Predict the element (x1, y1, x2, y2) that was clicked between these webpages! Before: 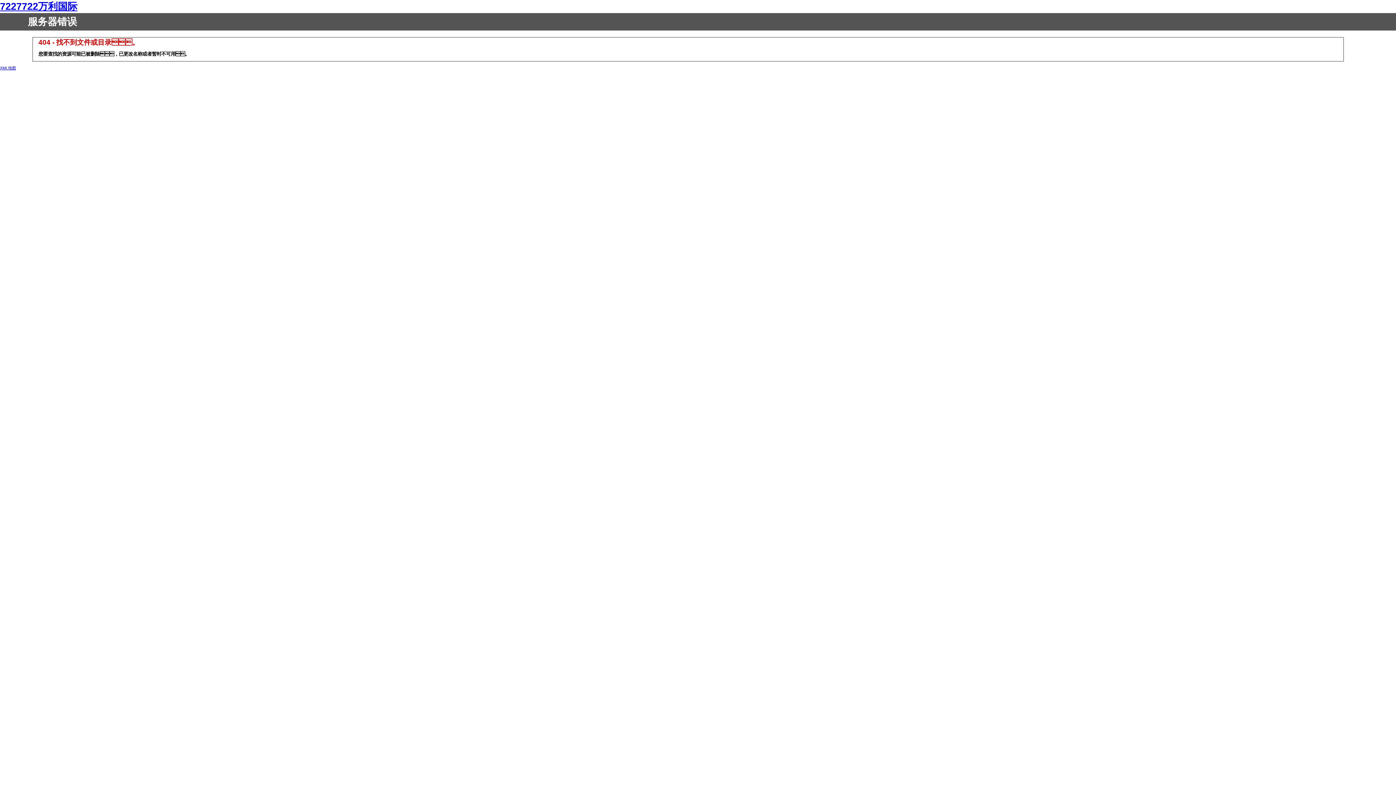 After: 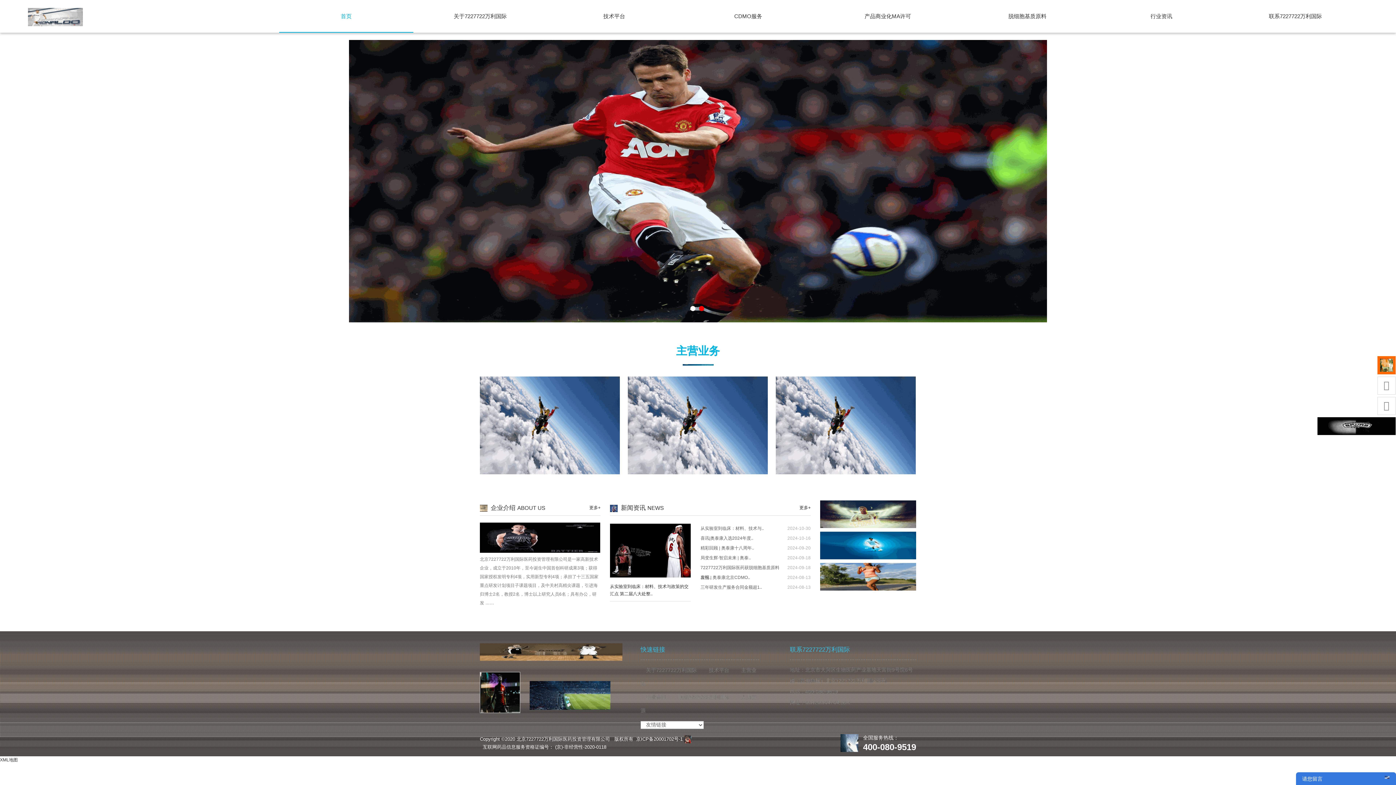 Action: bbox: (0, 1, 77, 12) label: 7227722万利国际